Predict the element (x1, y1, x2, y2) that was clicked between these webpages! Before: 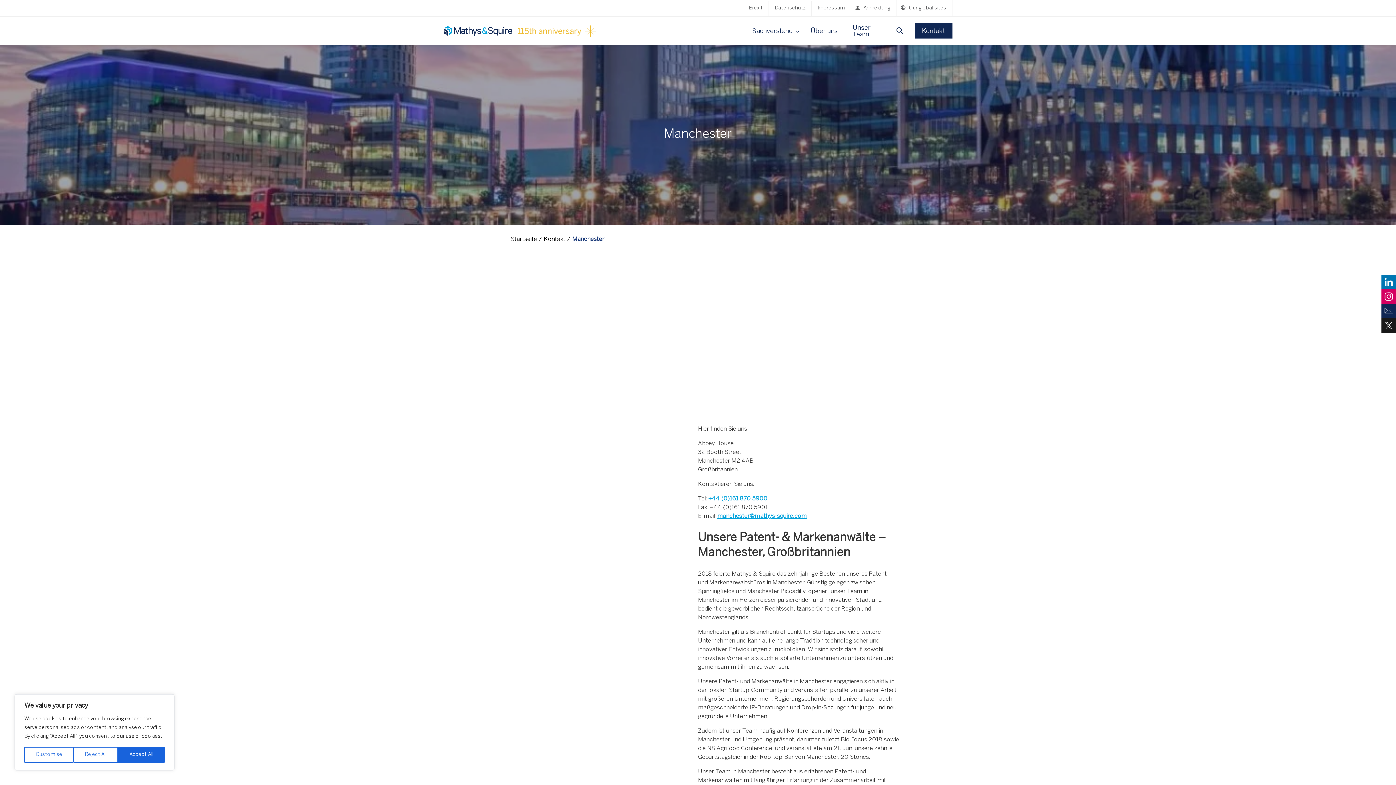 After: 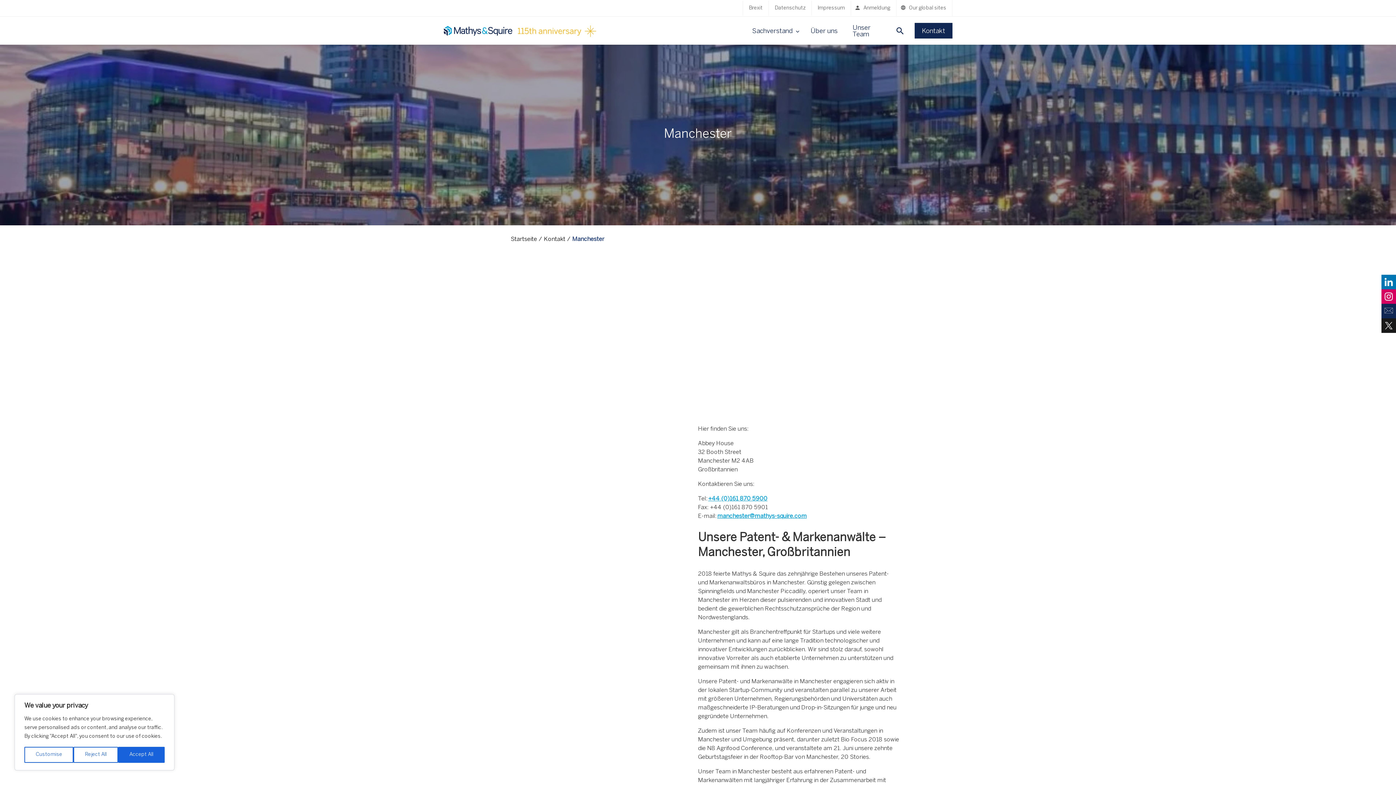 Action: label: manchester@mathys-squire.com bbox: (717, 513, 806, 519)